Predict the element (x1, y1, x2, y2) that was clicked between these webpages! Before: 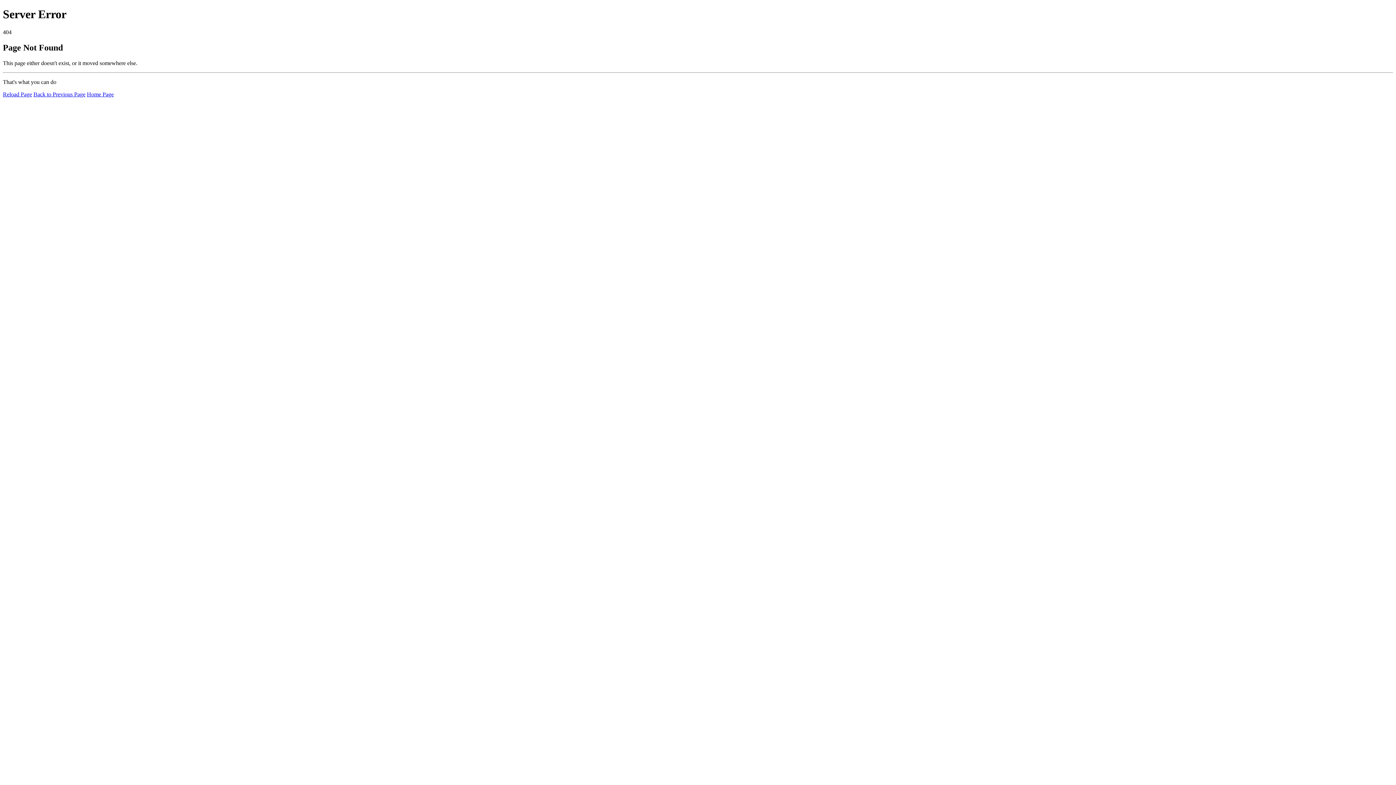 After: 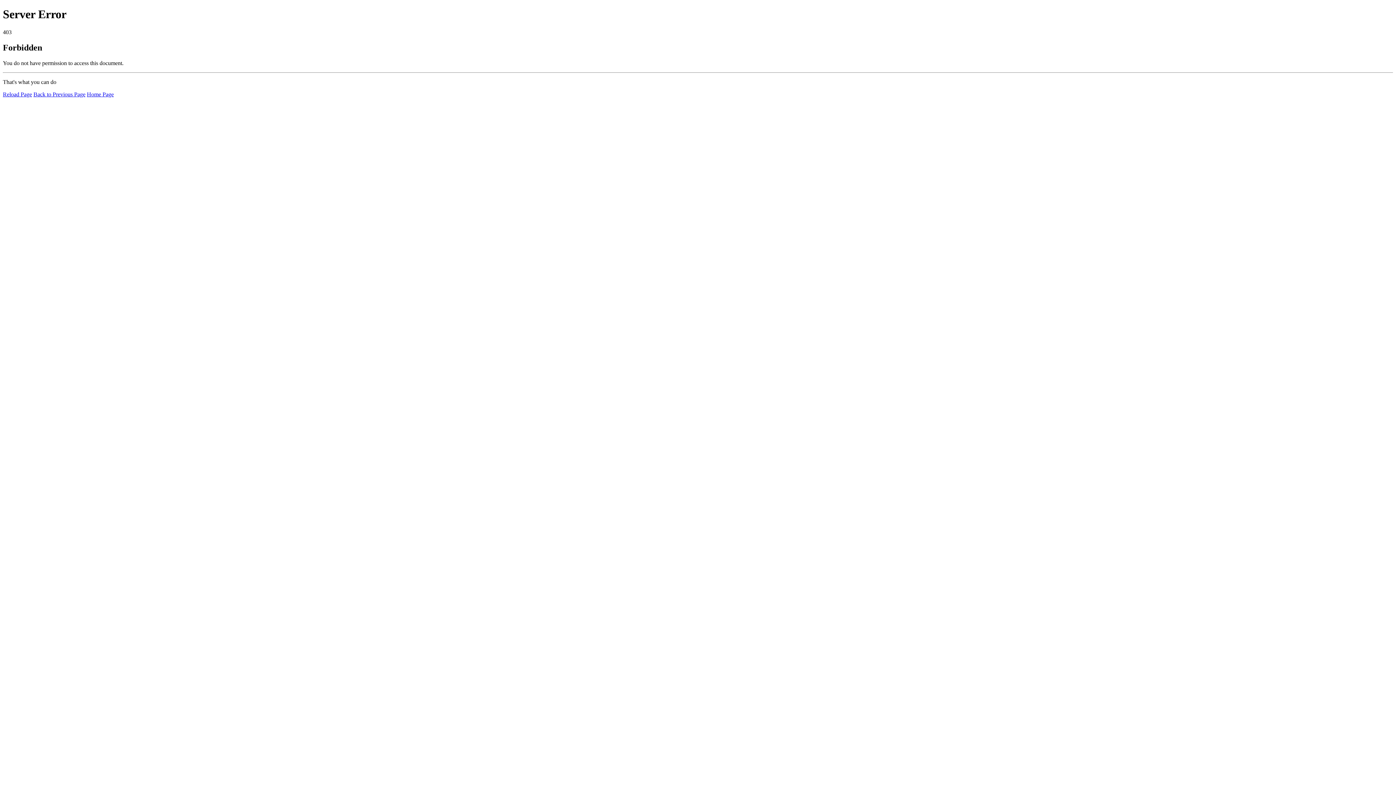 Action: label: Home Page bbox: (86, 91, 113, 97)